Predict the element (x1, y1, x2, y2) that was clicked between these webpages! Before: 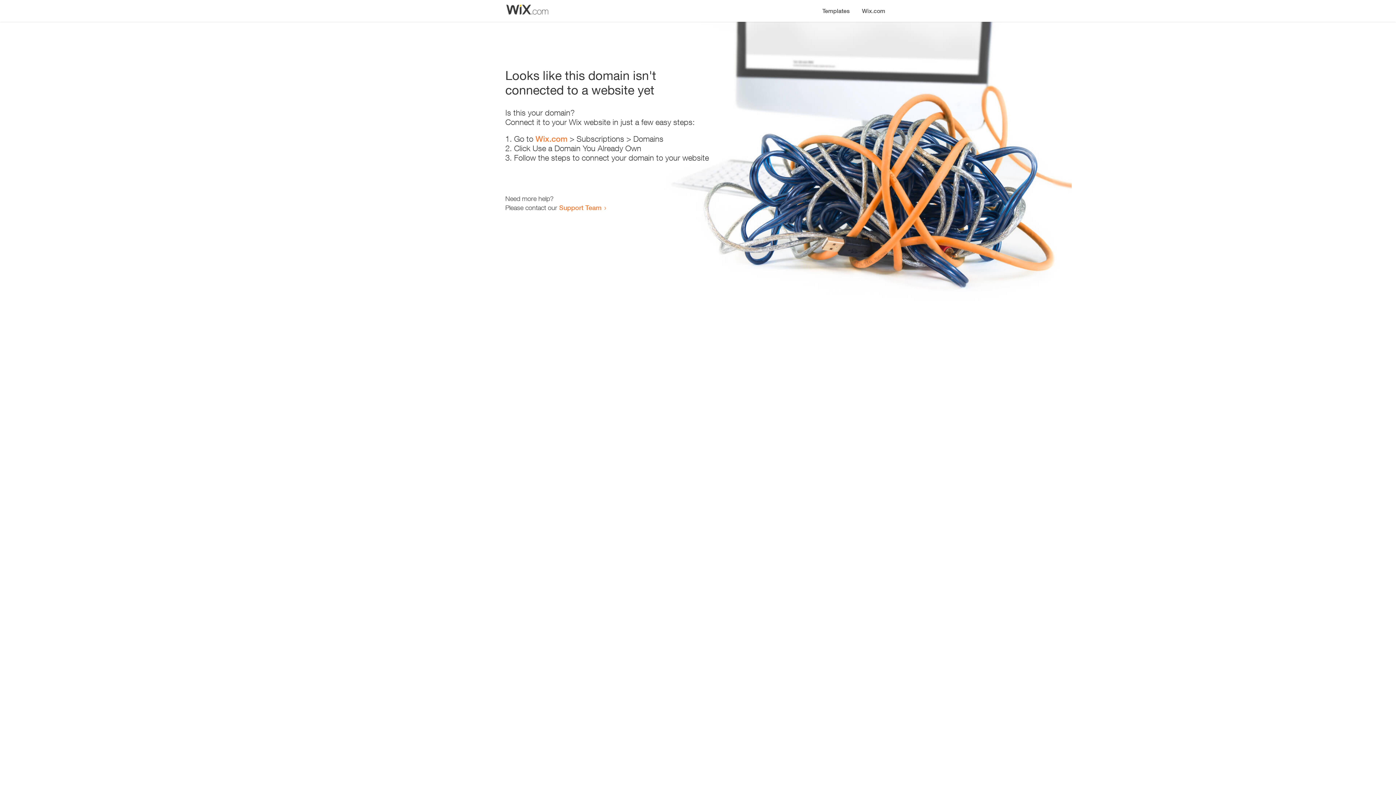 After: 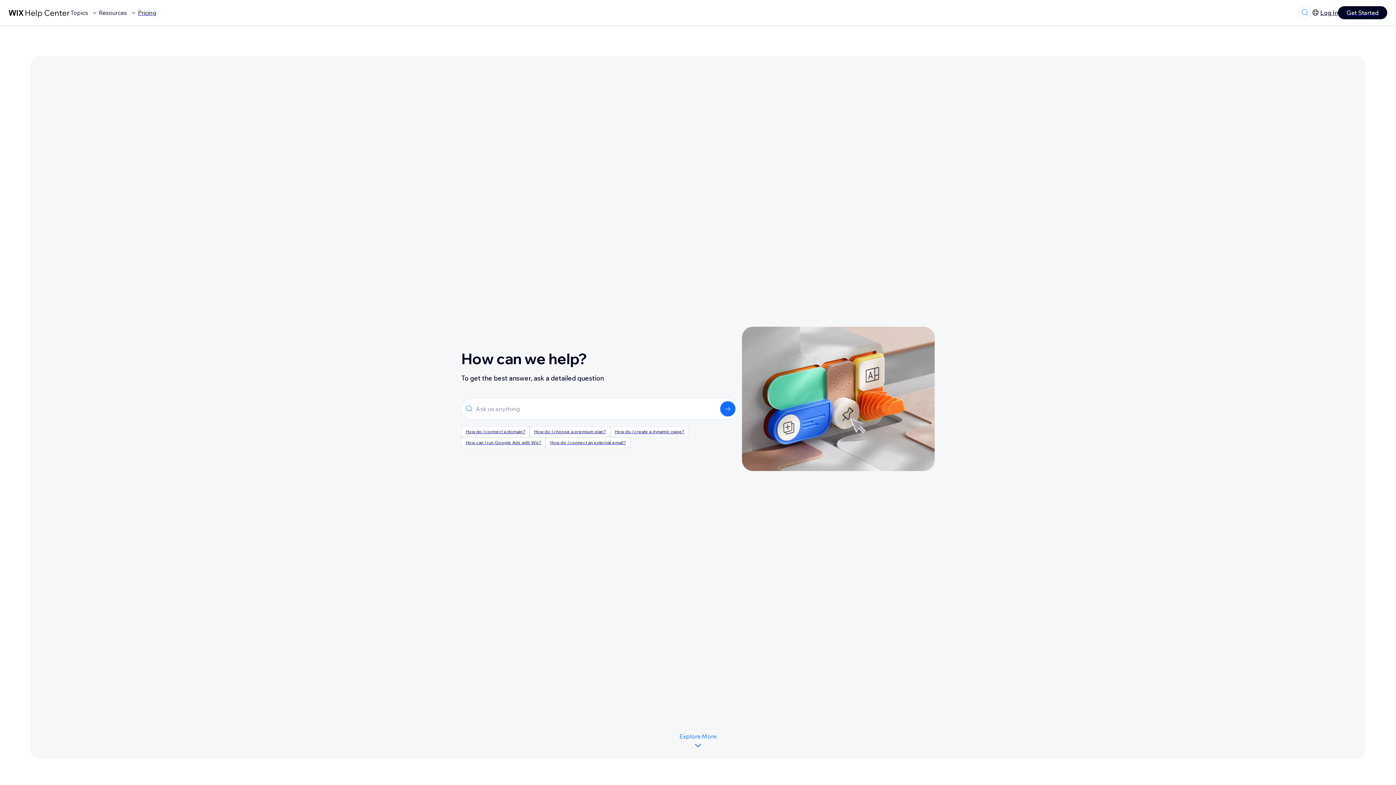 Action: bbox: (559, 203, 601, 211) label: Support Team